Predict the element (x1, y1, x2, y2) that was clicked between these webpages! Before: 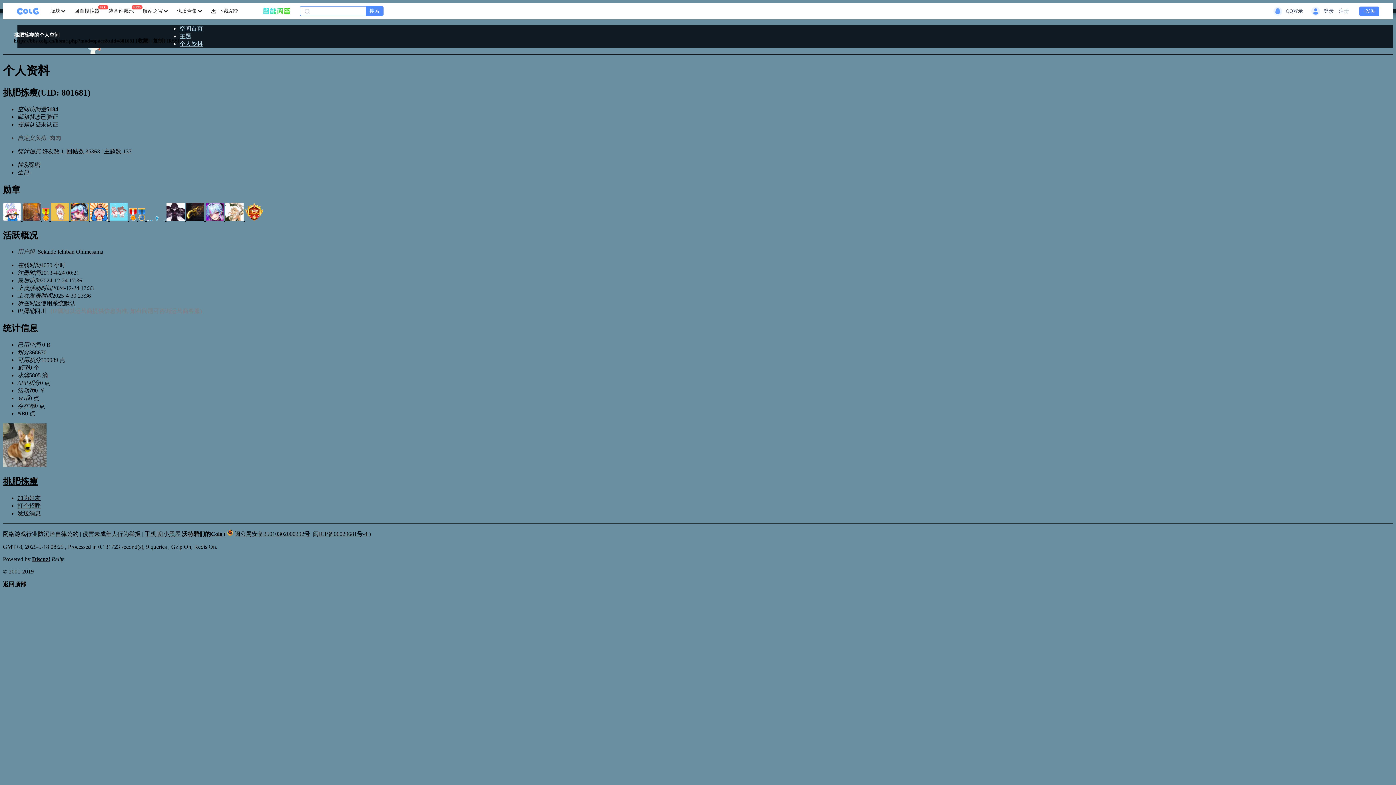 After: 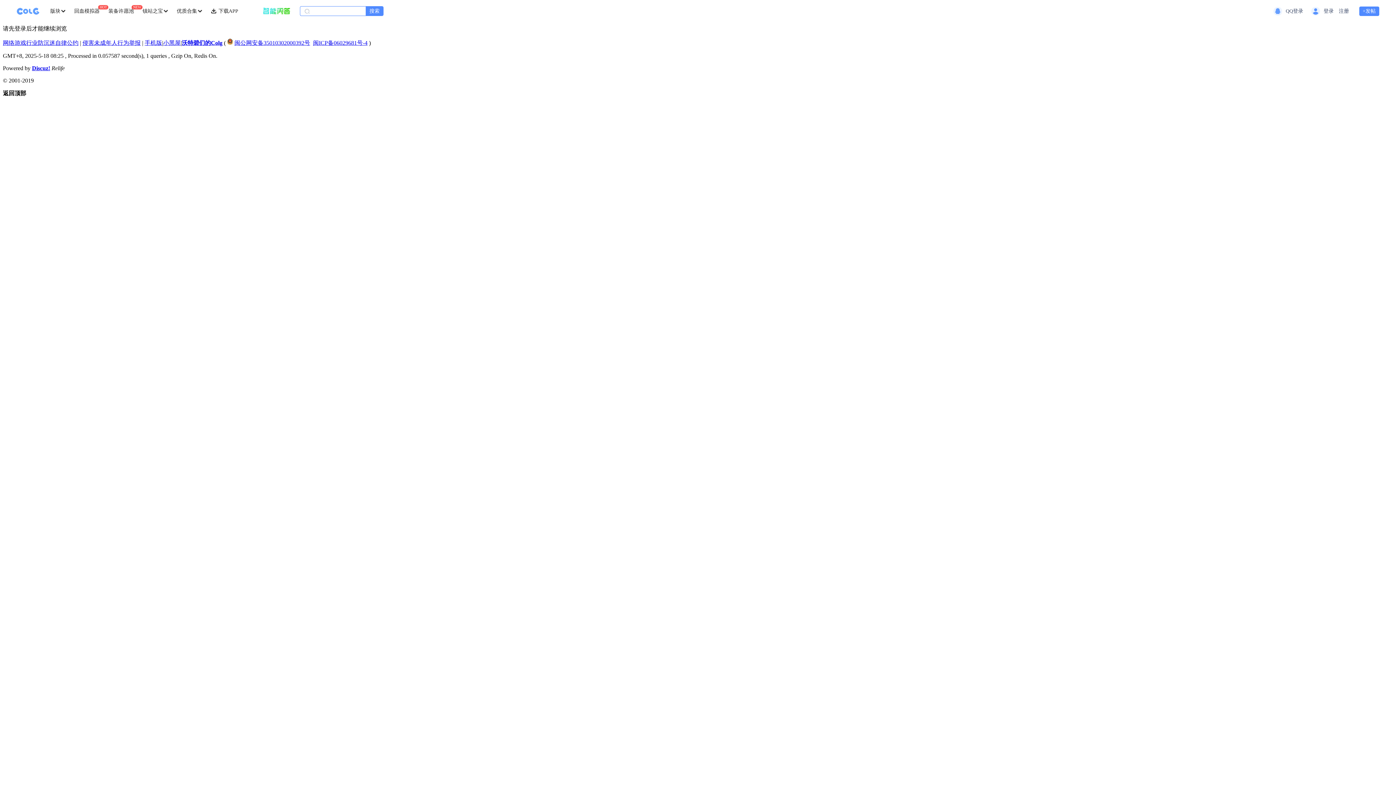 Action: label: 主题 bbox: (179, 33, 191, 39)